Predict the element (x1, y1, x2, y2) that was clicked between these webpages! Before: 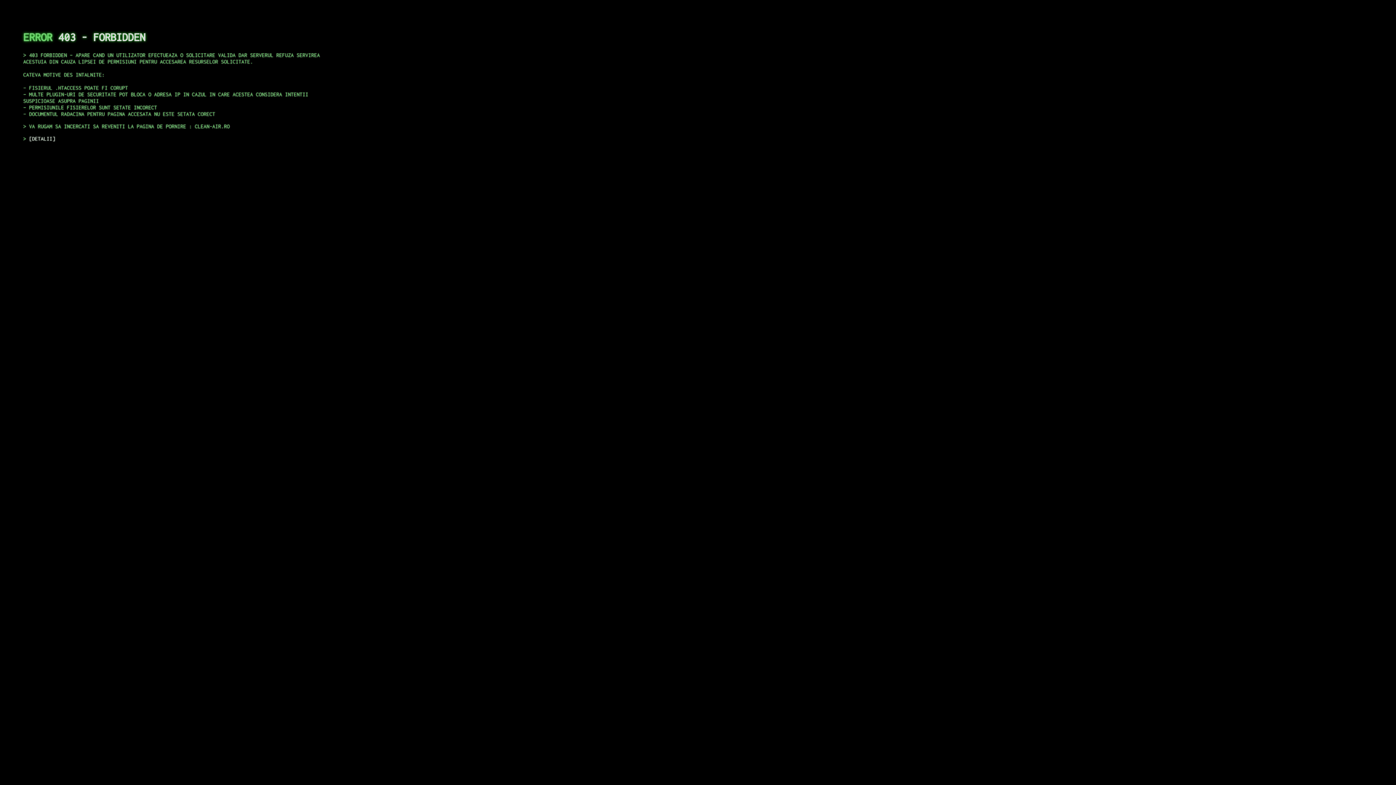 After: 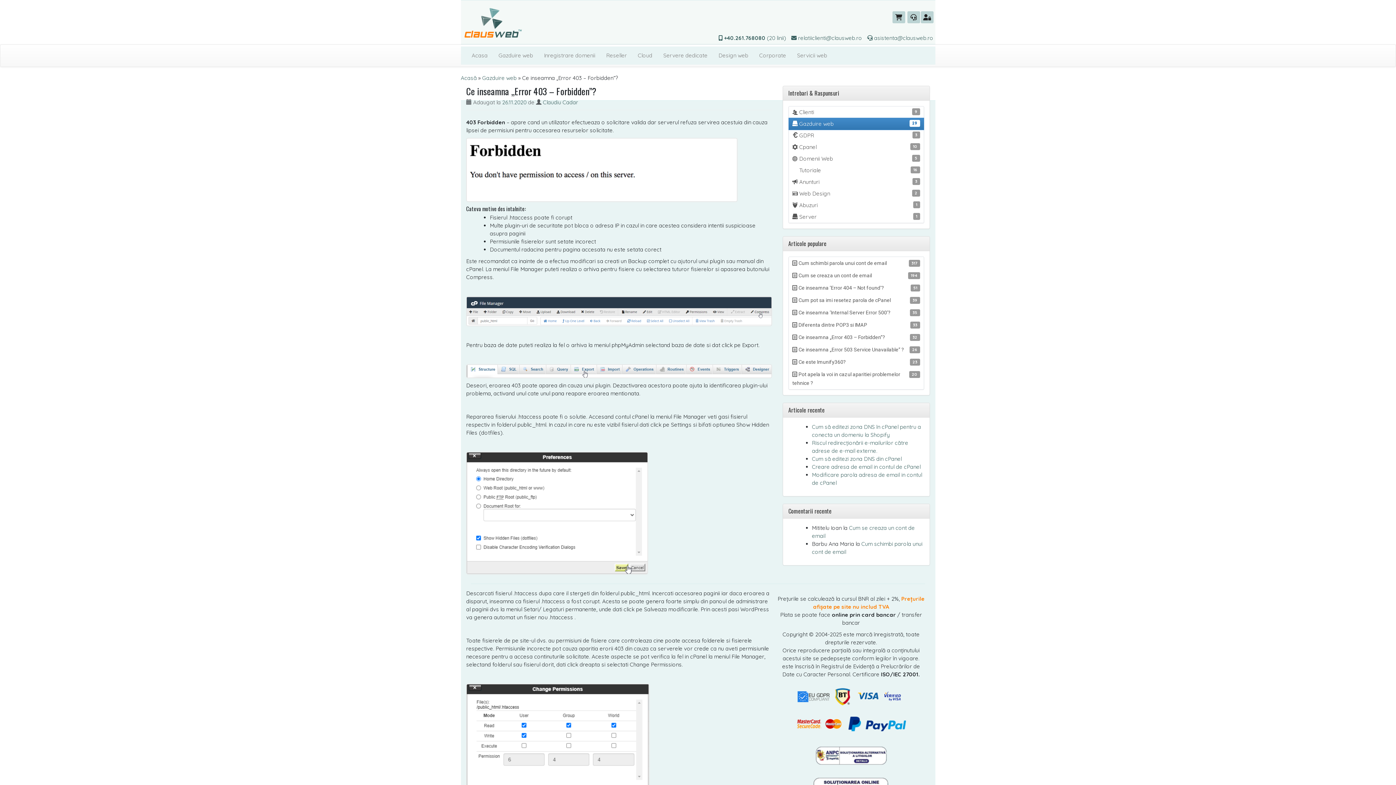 Action: bbox: (29, 135, 55, 141) label: DETALII